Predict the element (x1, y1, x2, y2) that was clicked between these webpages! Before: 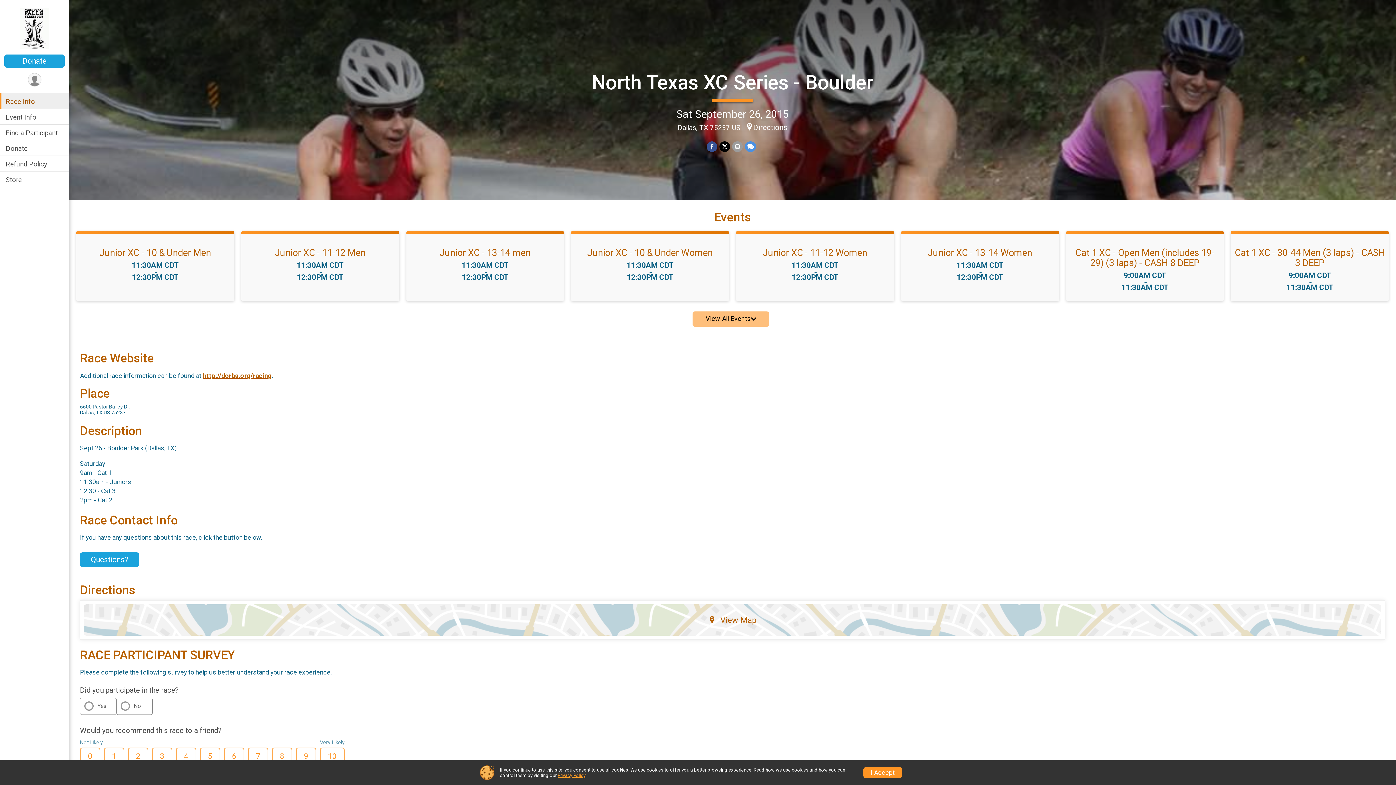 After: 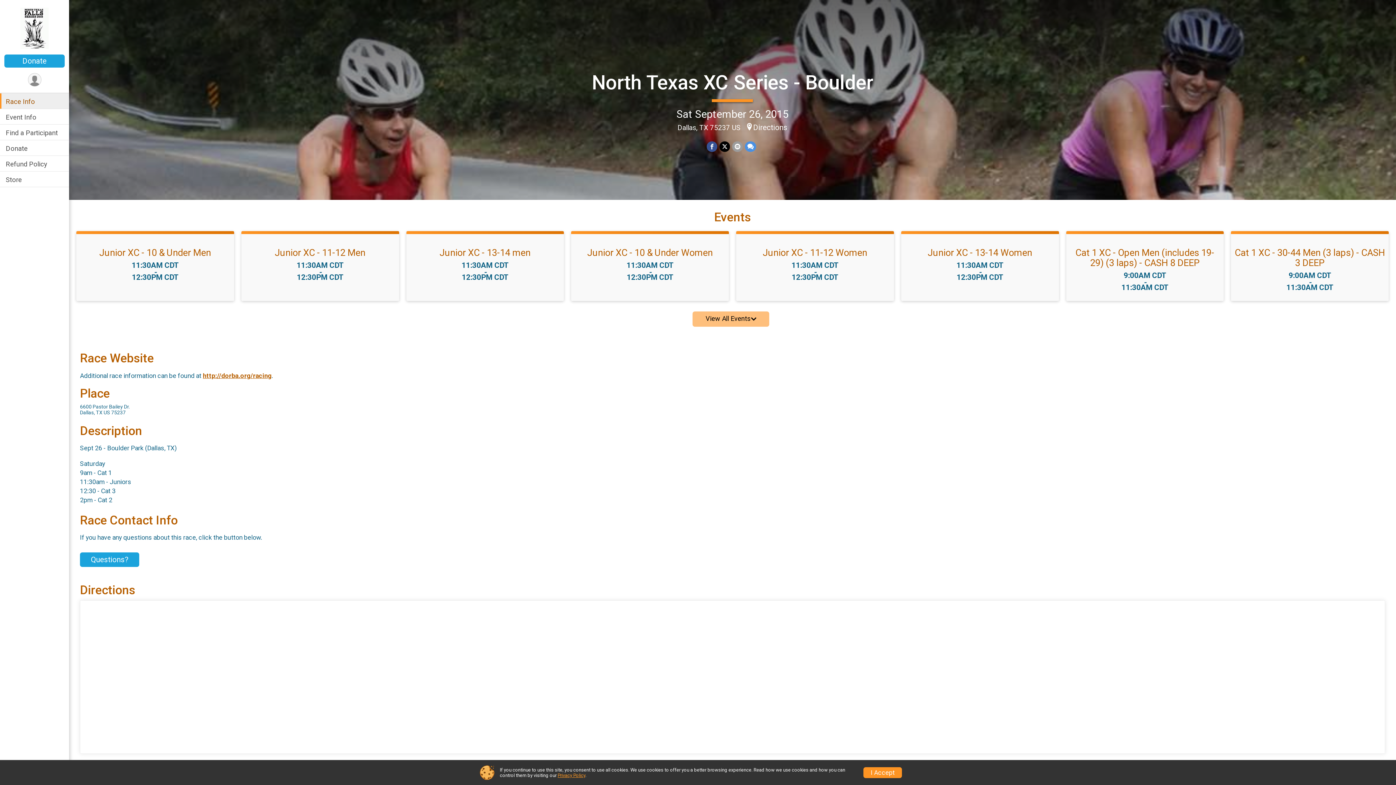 Action: label: View Map bbox: (84, 604, 1381, 635)